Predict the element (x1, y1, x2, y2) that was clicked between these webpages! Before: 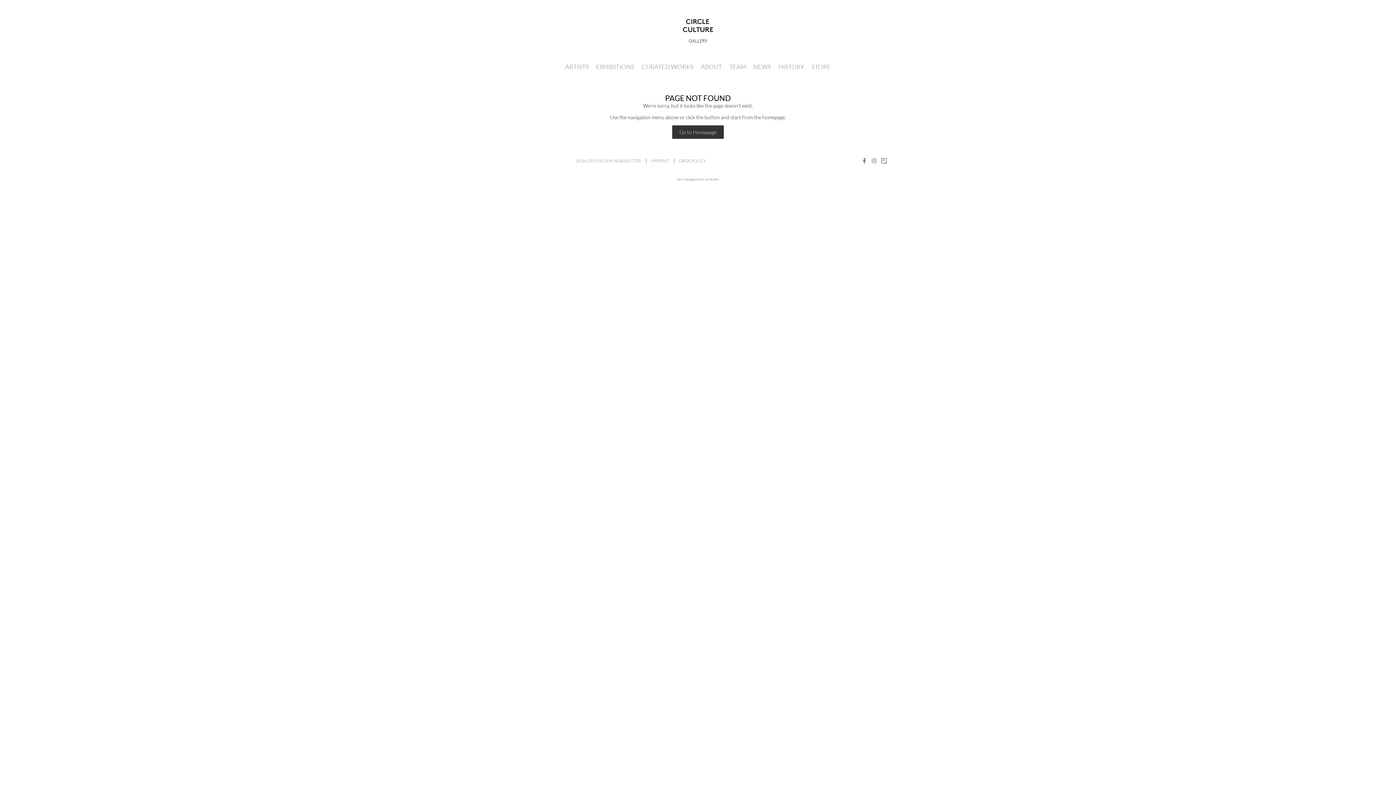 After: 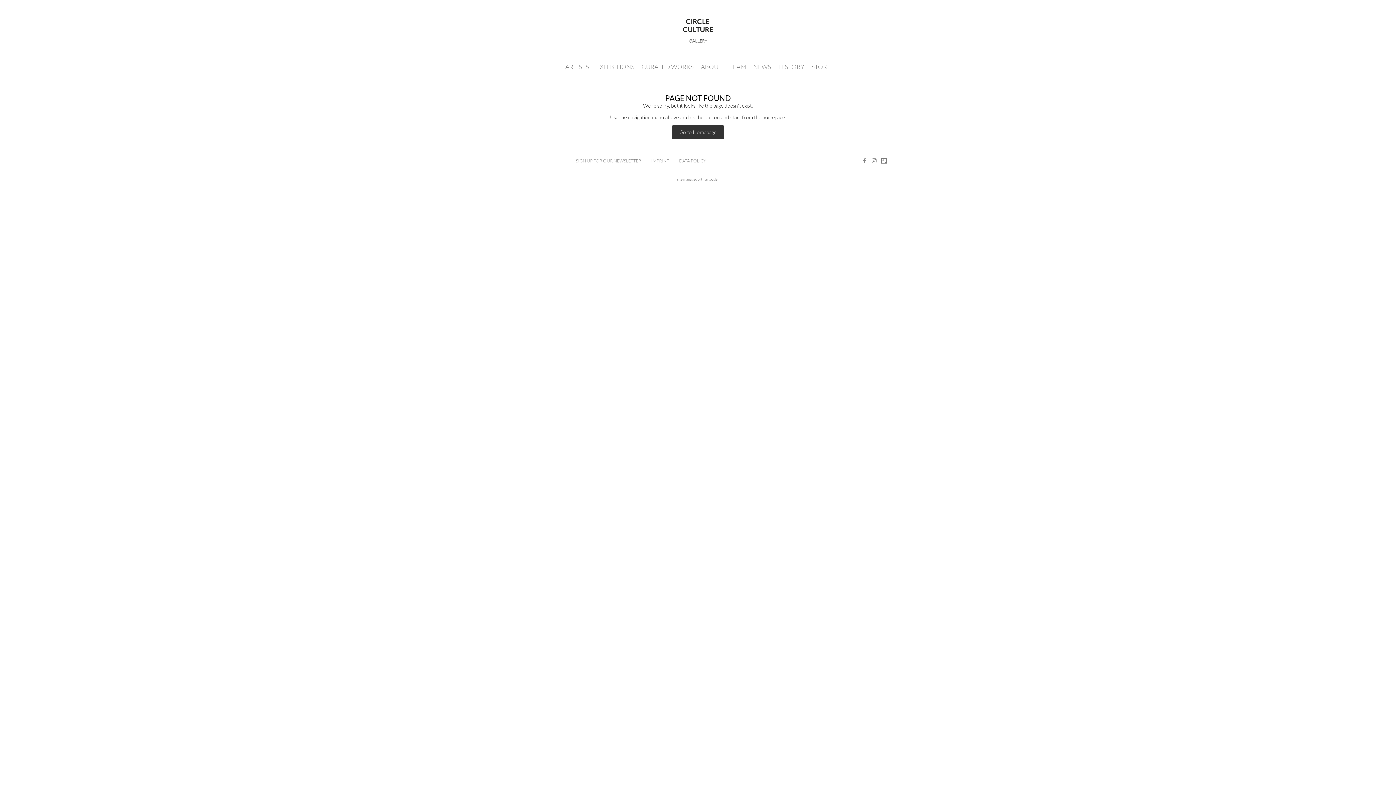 Action: label: Facebook-f bbox: (861, 158, 867, 163)